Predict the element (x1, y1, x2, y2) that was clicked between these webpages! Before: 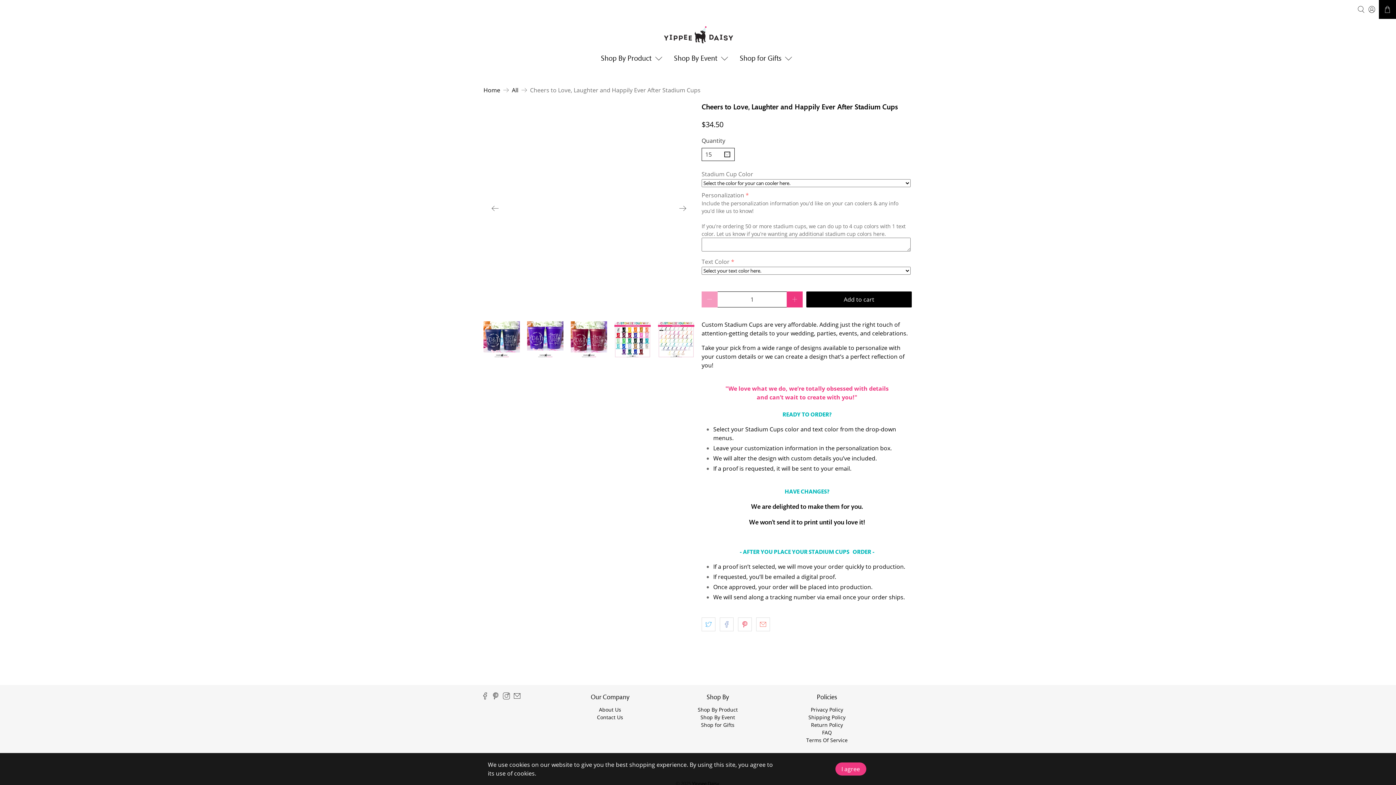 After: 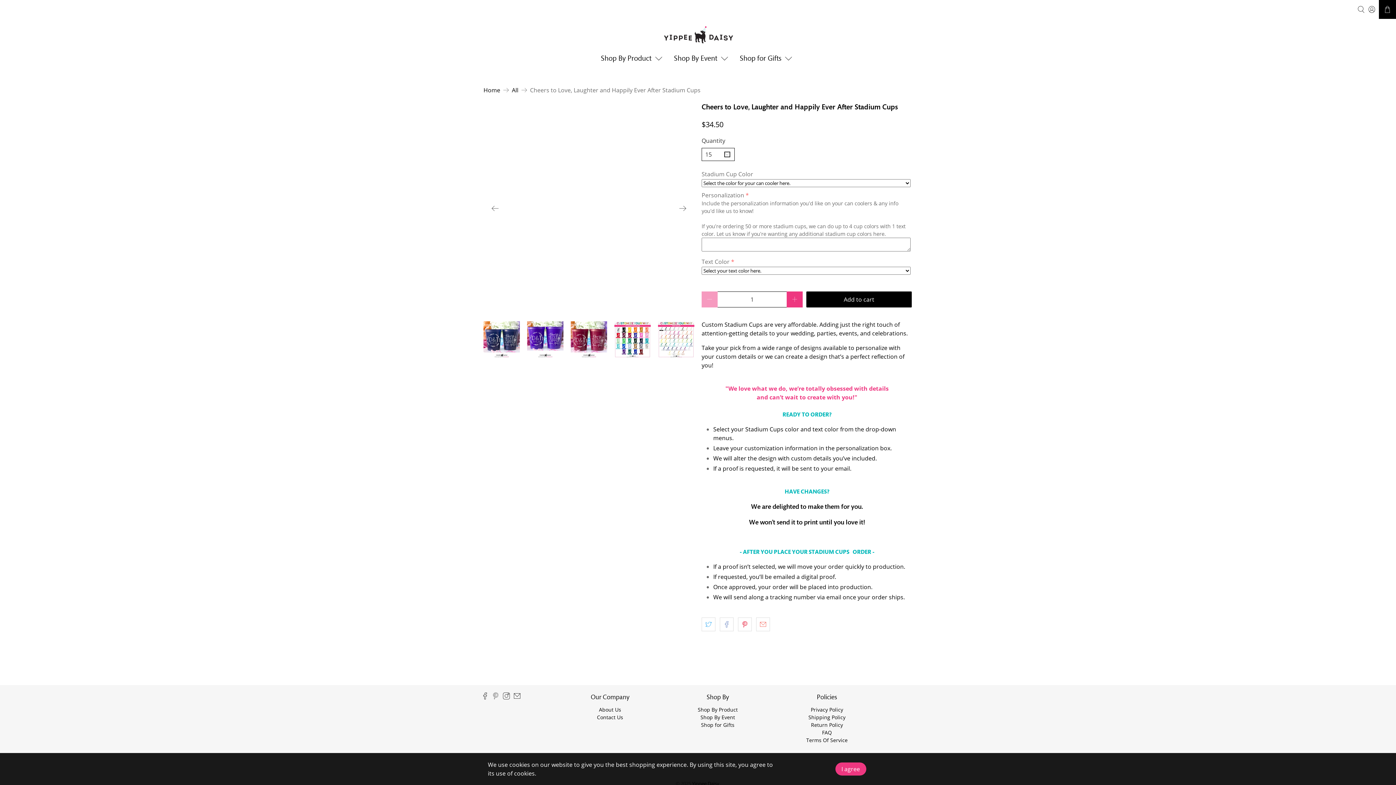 Action: bbox: (492, 694, 499, 701)